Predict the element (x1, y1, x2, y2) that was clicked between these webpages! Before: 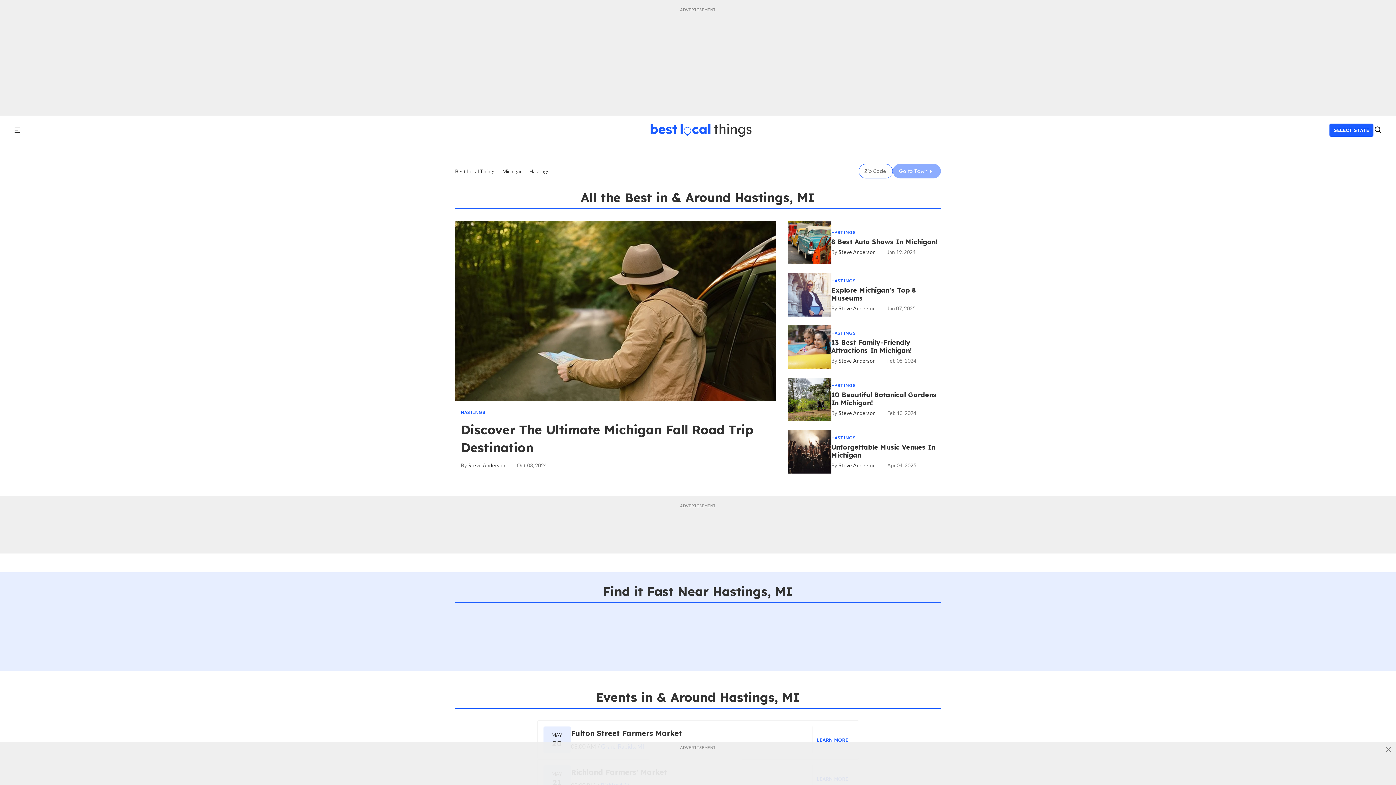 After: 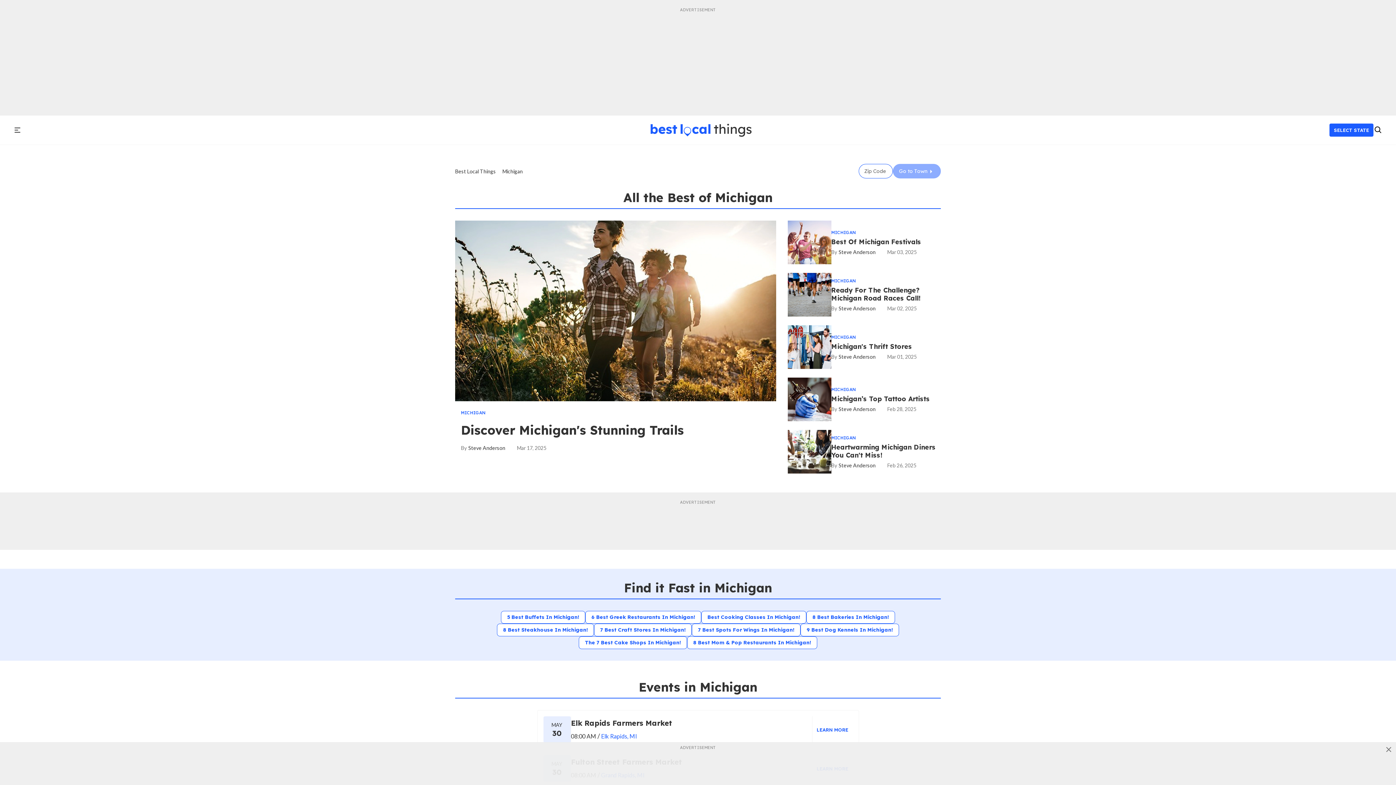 Action: bbox: (502, 168, 522, 174) label: Michigan